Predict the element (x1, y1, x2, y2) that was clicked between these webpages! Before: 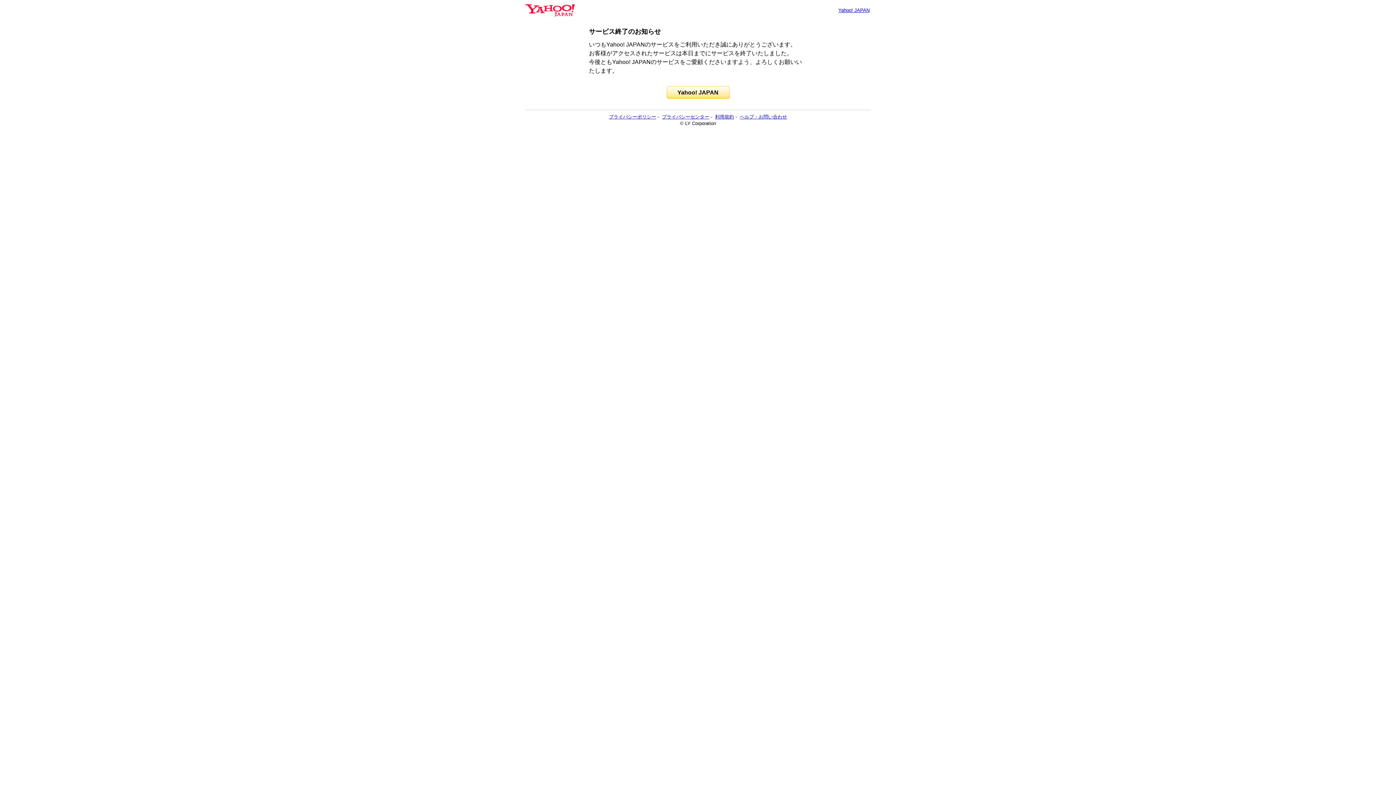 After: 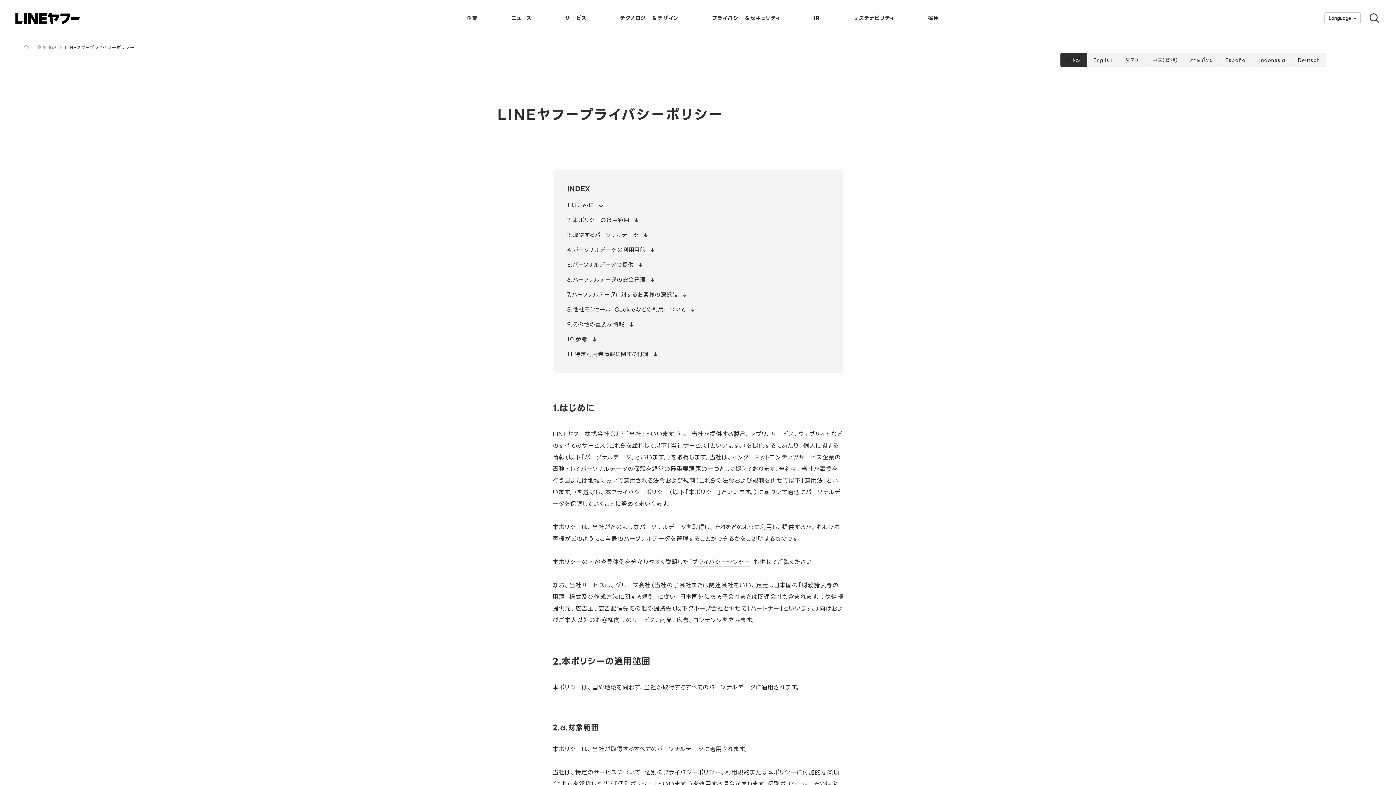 Action: bbox: (609, 114, 656, 119) label: プライバシーポリシー